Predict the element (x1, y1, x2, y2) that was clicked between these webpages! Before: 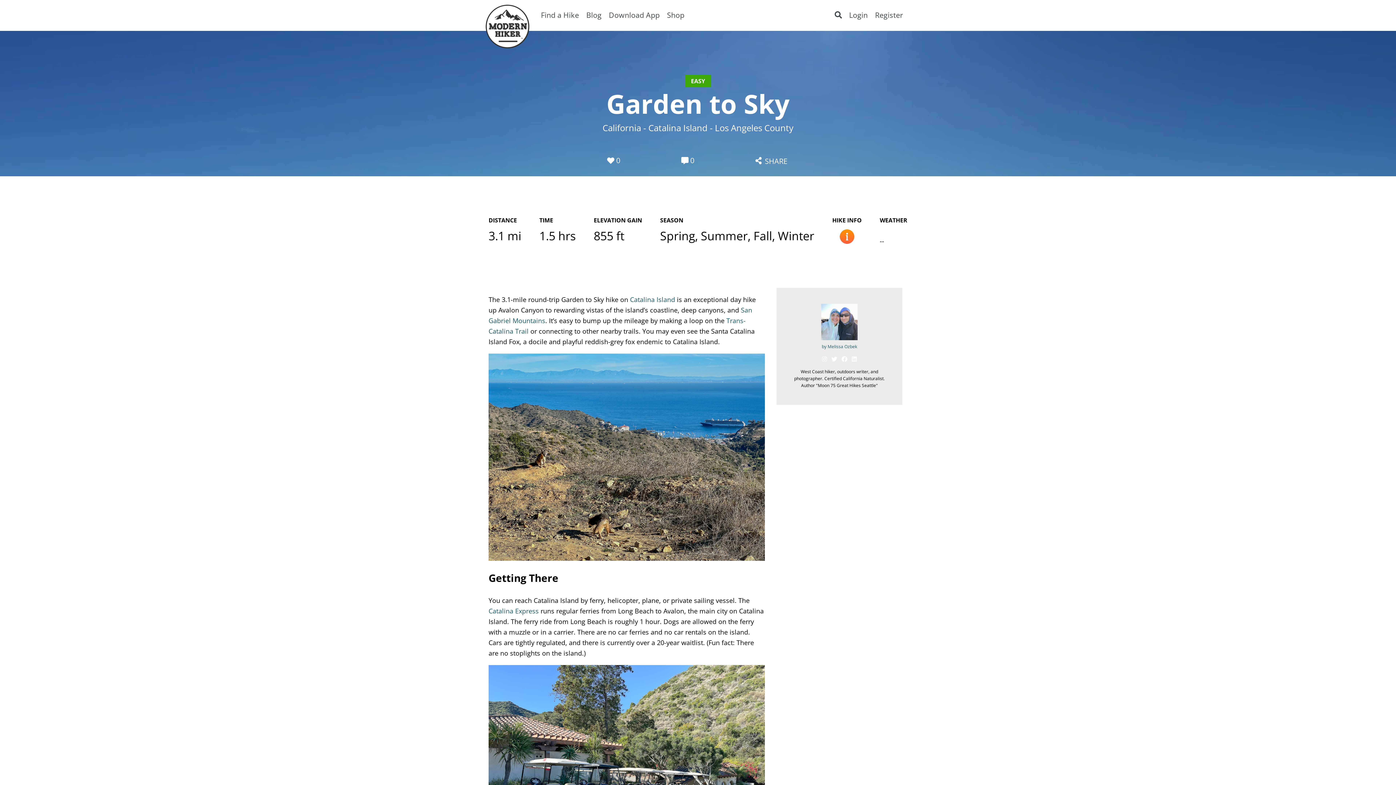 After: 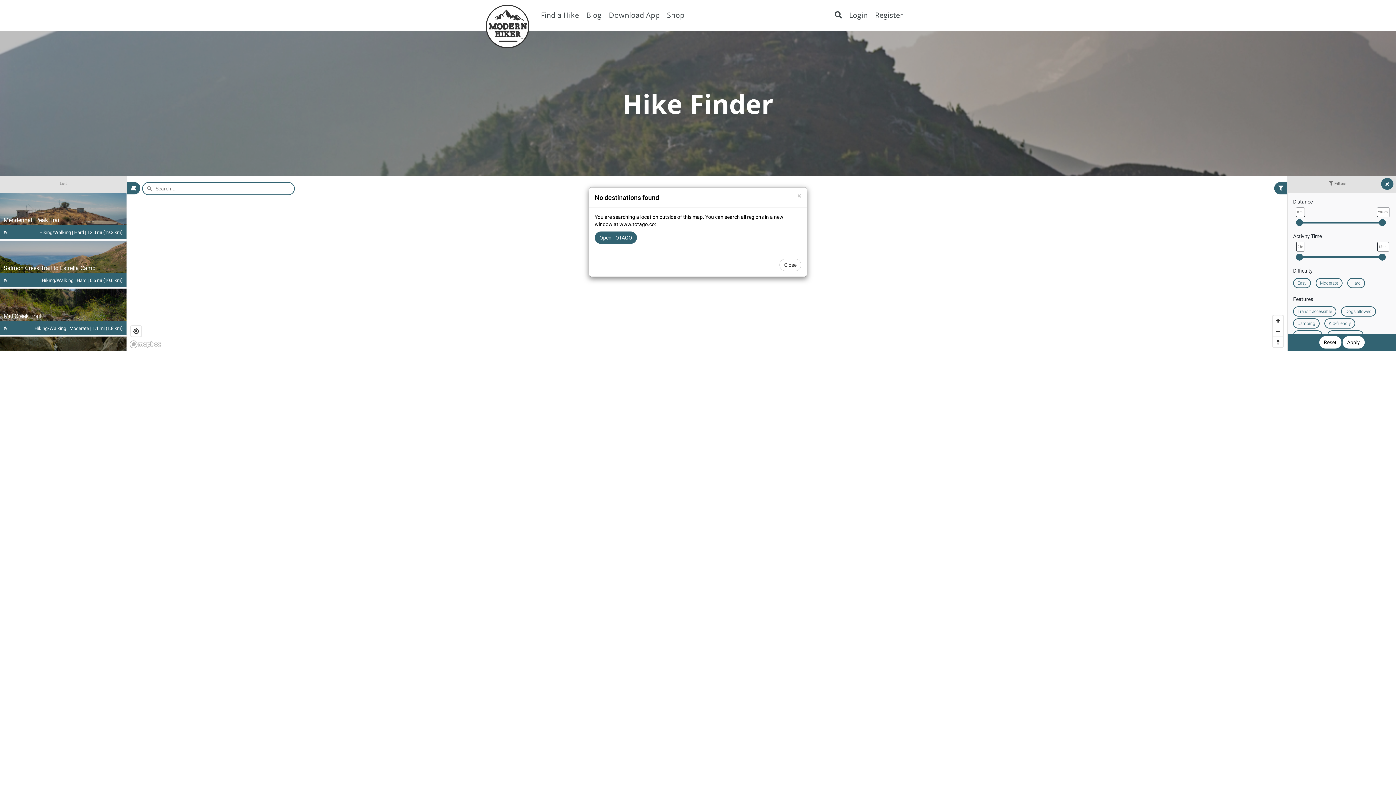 Action: bbox: (602, 121, 641, 133) label: California